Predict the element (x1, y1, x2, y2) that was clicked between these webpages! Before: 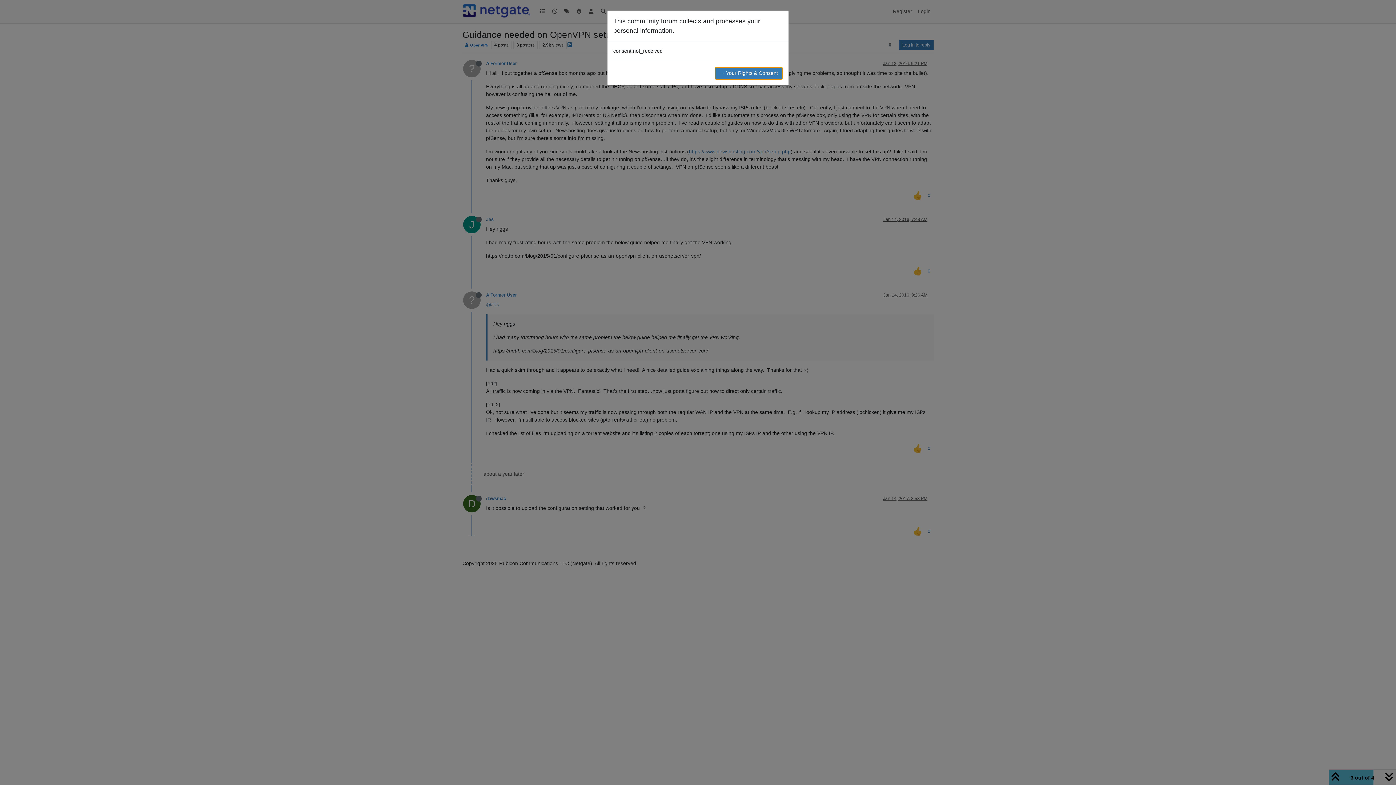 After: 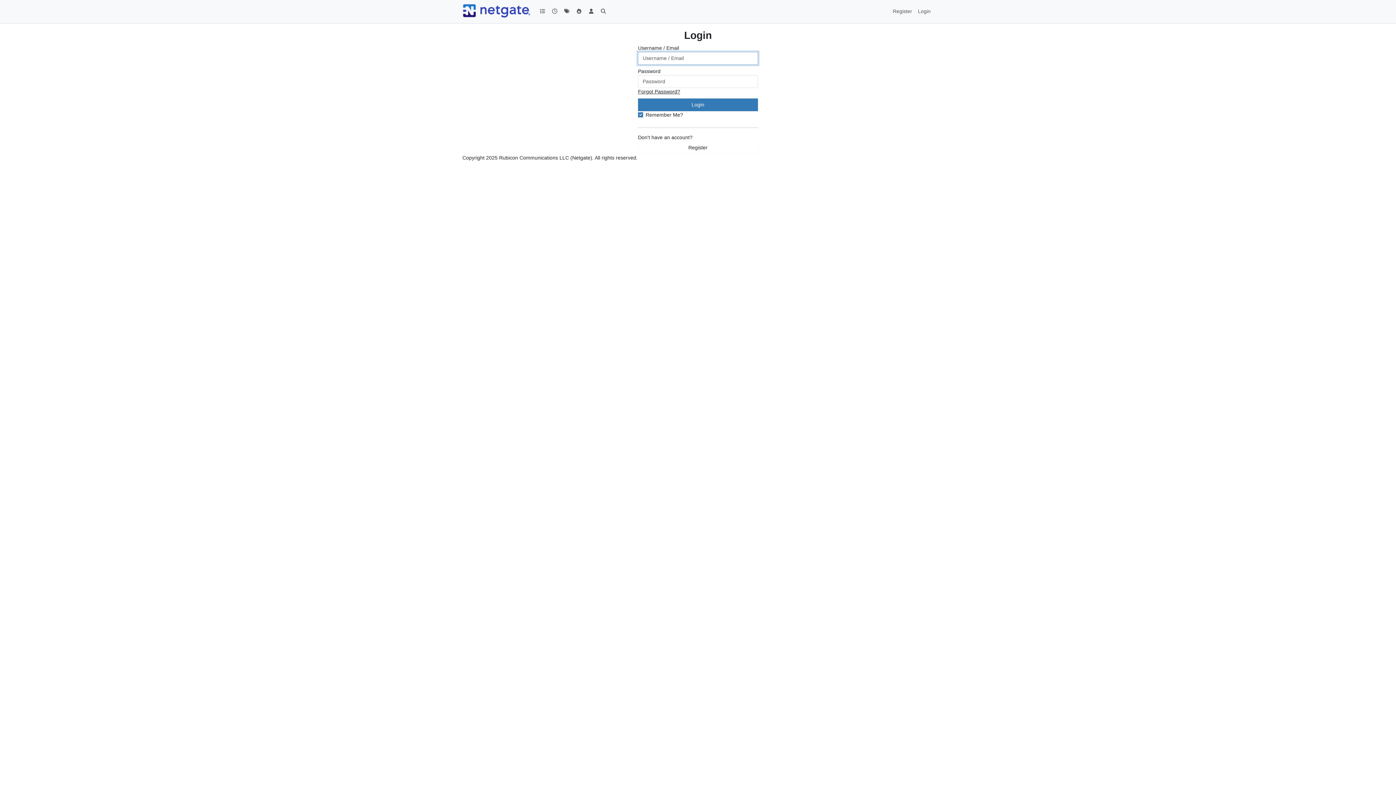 Action: bbox: (714, 66, 782, 79) label: → Your Rights & Consent